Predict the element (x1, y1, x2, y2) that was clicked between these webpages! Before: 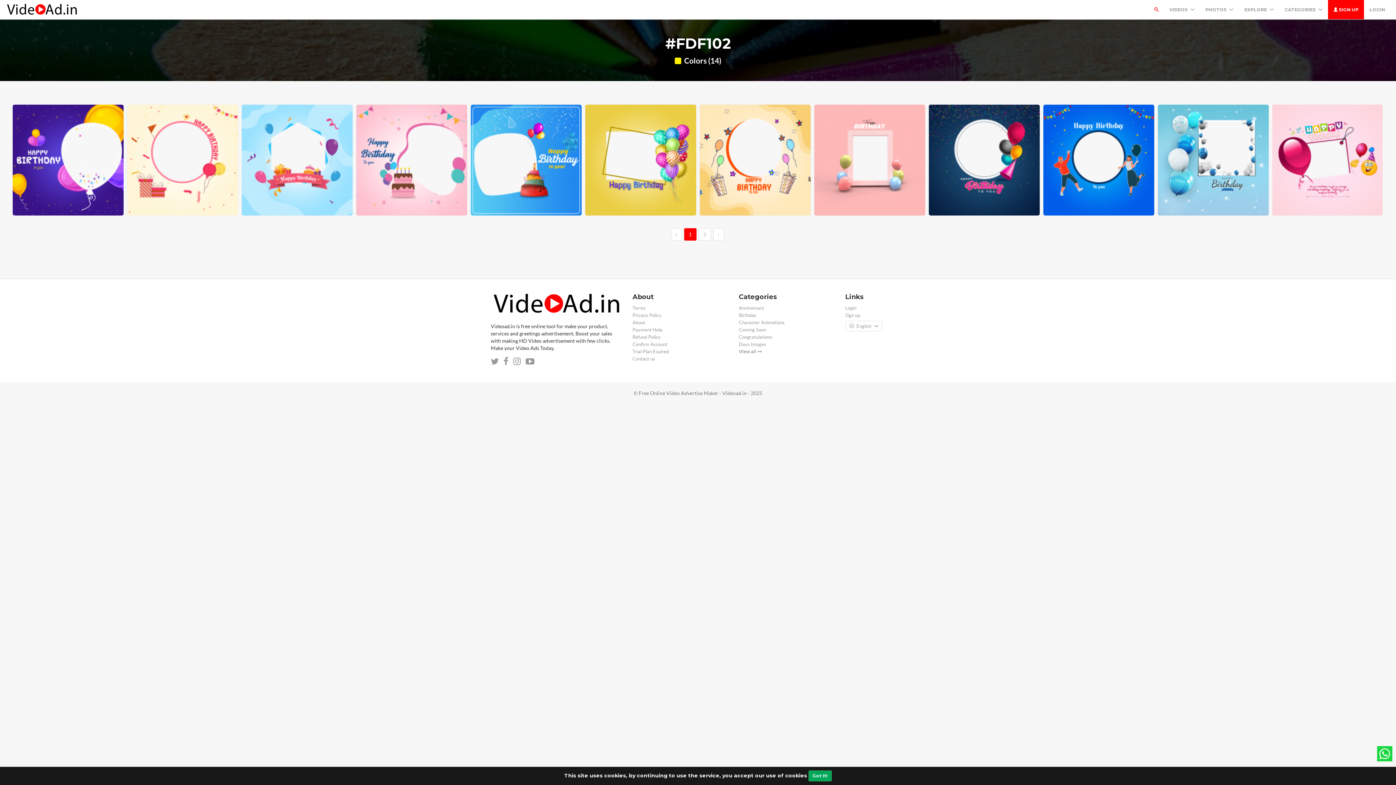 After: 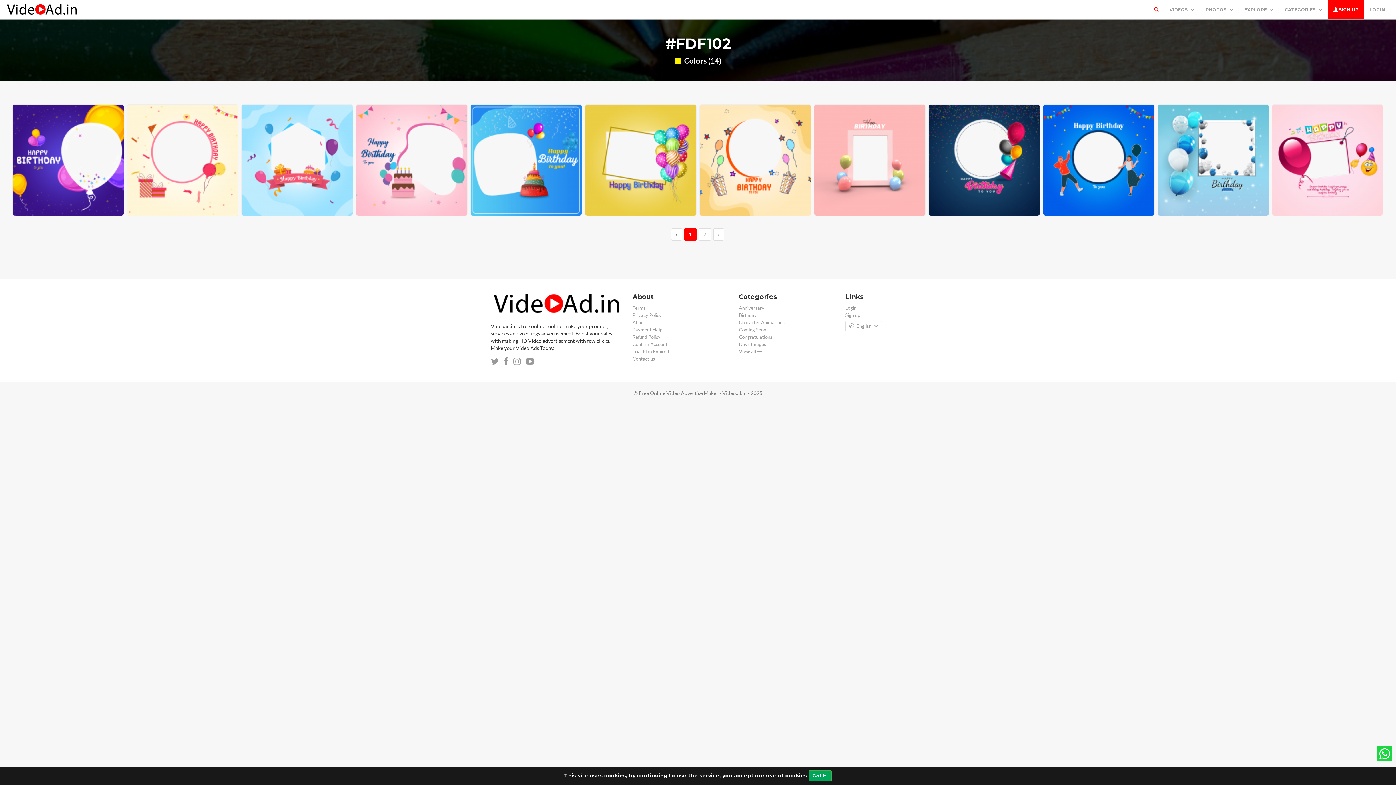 Action: label: CATEGORIES  bbox: (1279, 0, 1328, 19)